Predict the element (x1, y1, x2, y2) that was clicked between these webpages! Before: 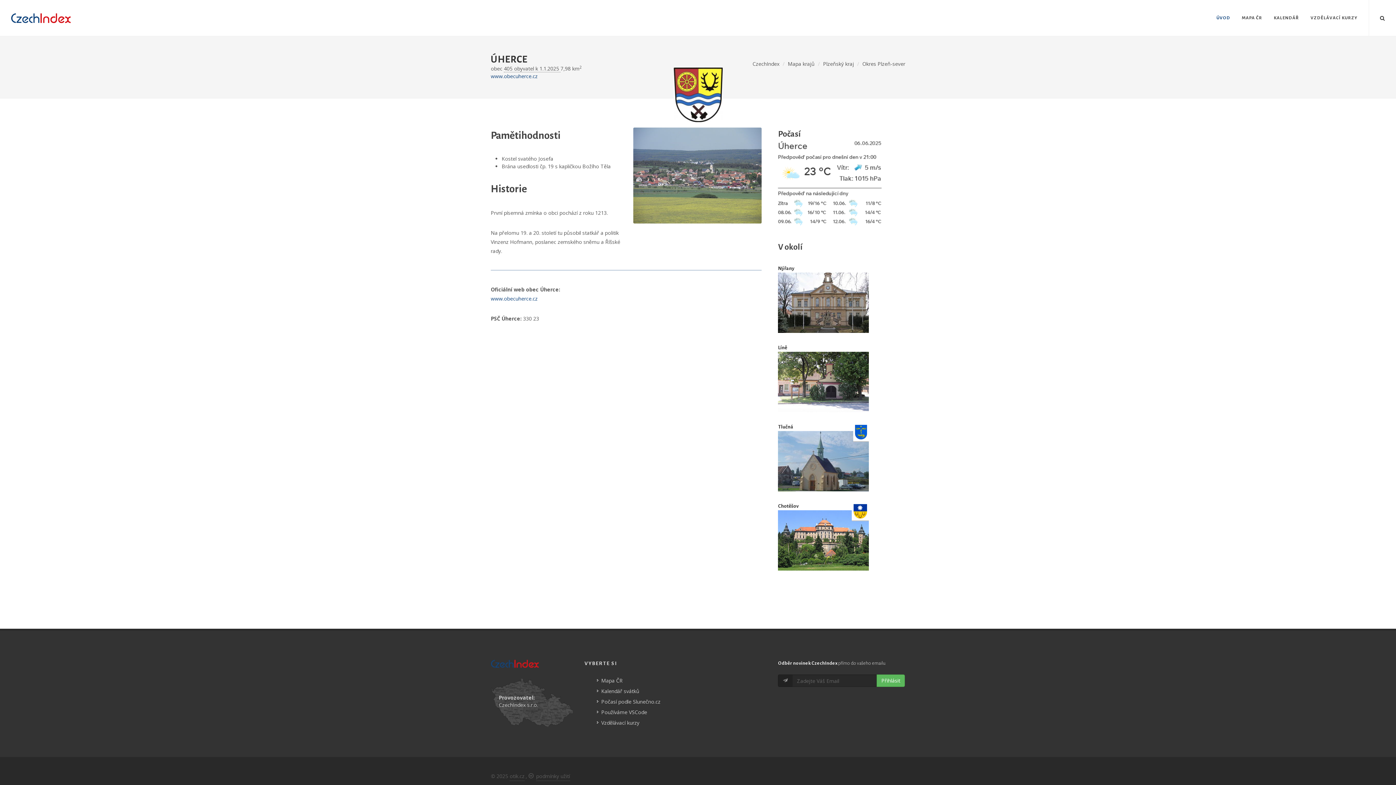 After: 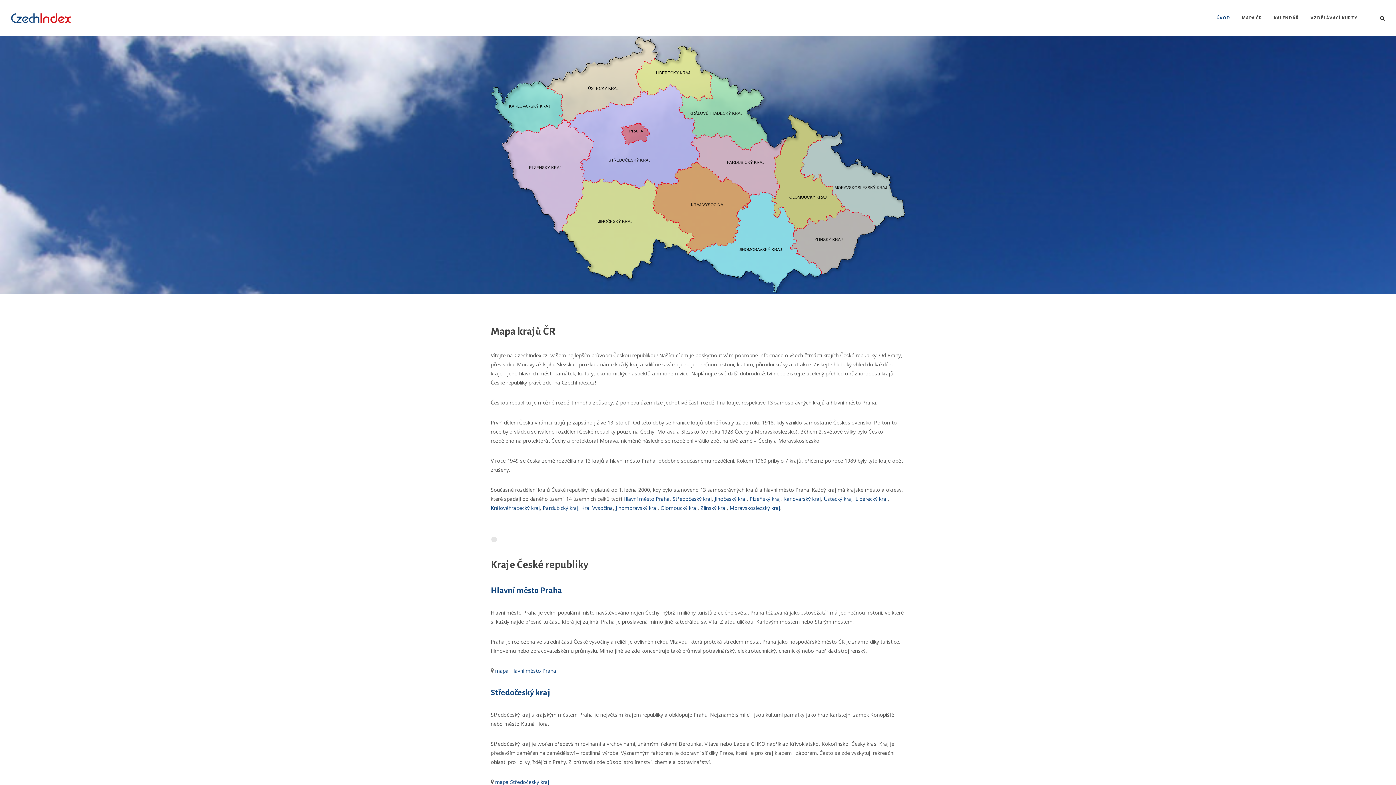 Action: label: MAPA ČR bbox: (1236, 0, 1268, 36)